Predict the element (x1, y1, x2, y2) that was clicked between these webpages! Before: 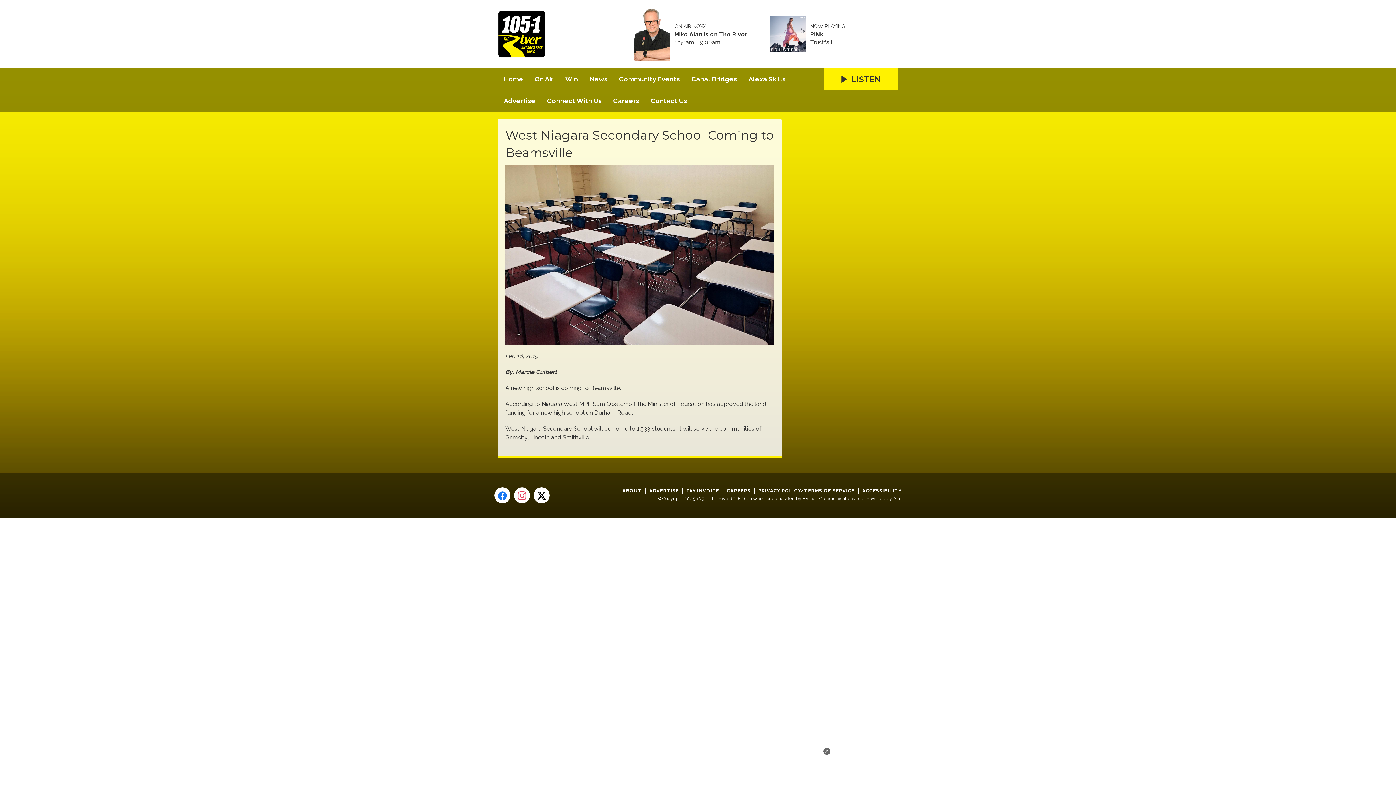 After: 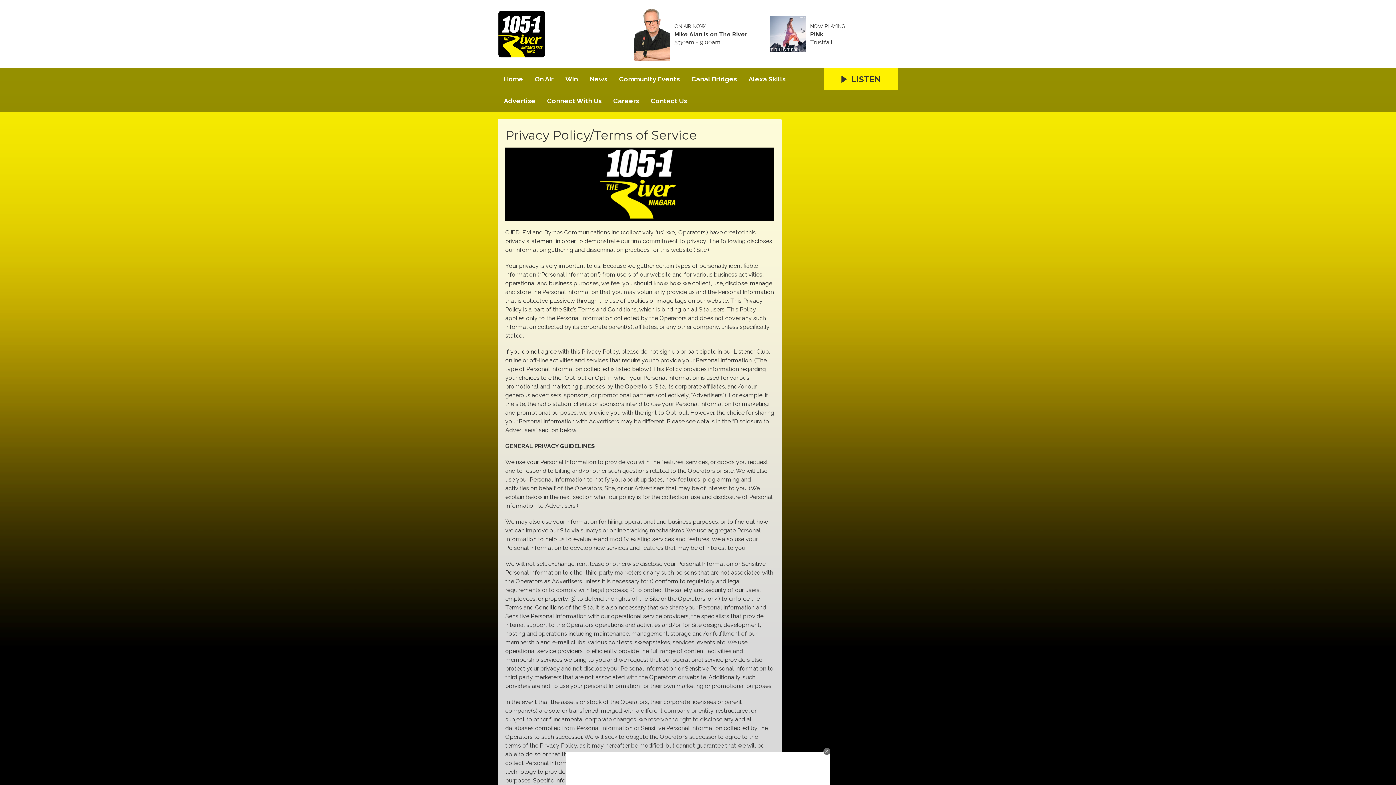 Action: label: PRIVACY POLICY/TERMS OF SERVICE bbox: (754, 488, 858, 493)